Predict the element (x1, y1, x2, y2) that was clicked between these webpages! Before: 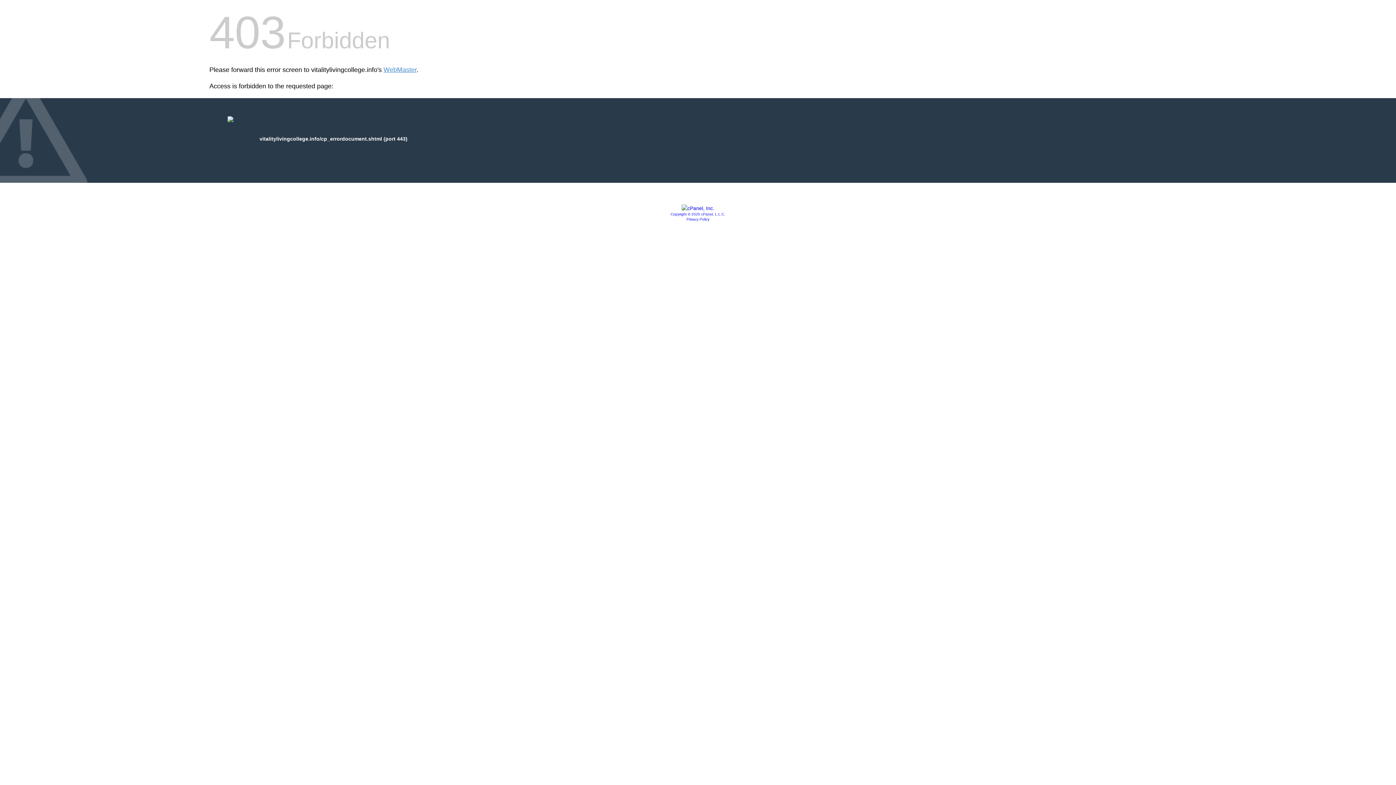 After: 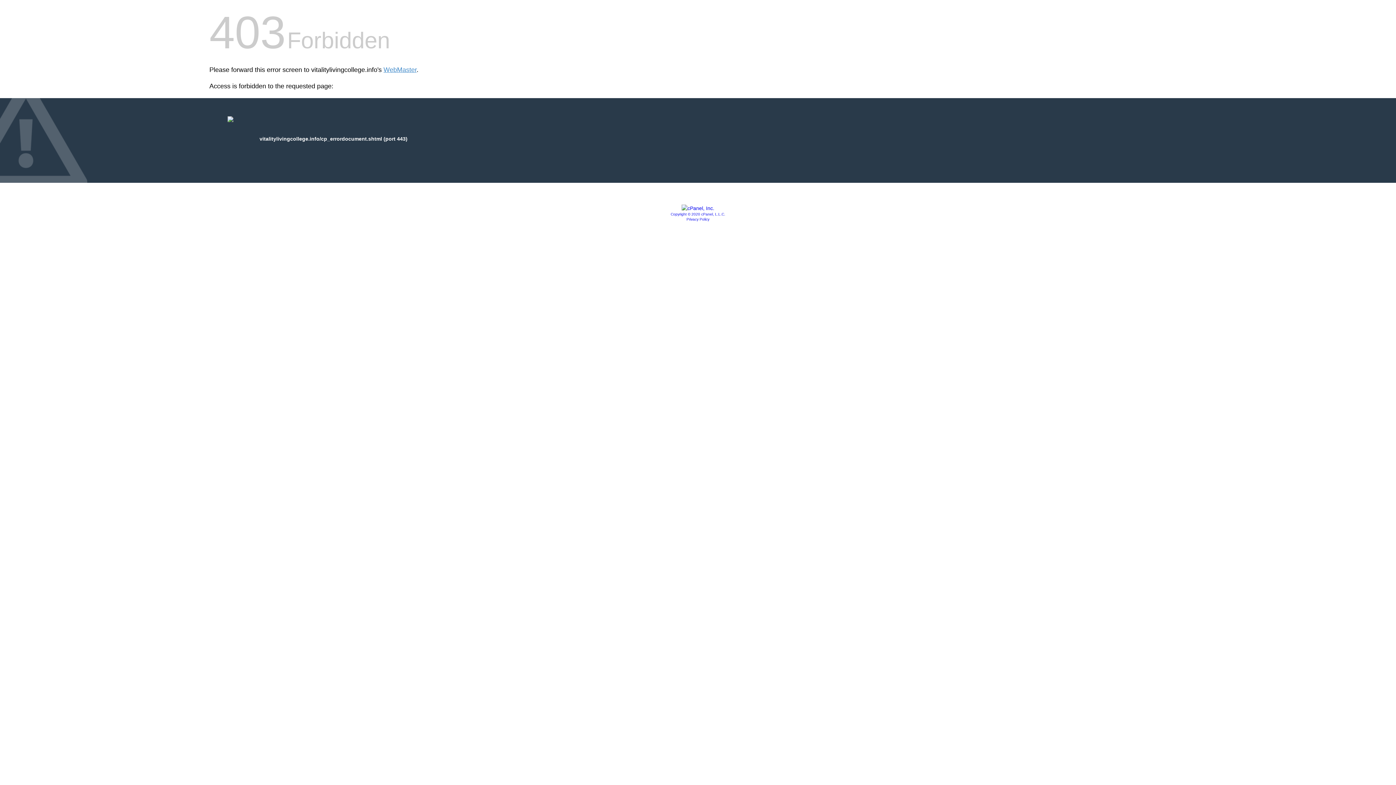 Action: bbox: (681, 205, 714, 211)